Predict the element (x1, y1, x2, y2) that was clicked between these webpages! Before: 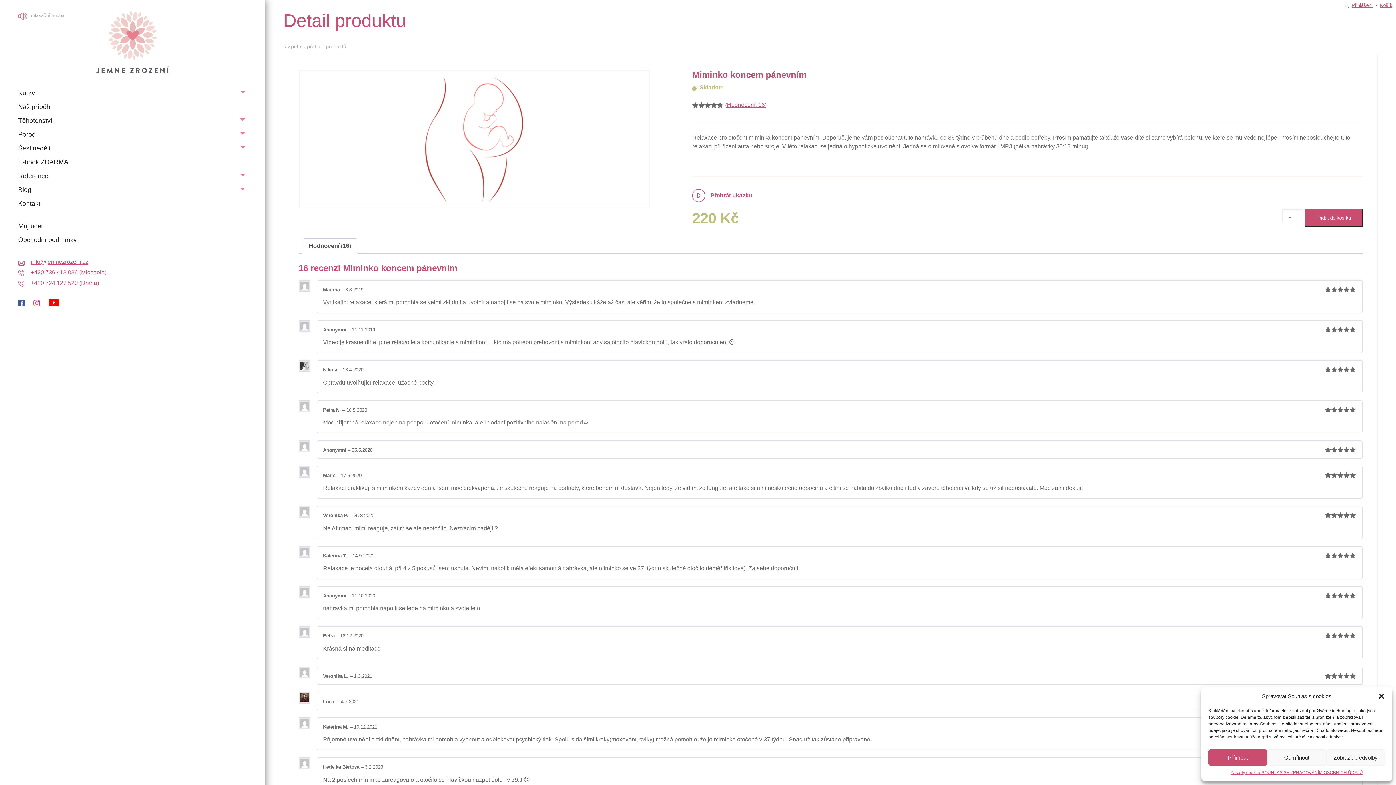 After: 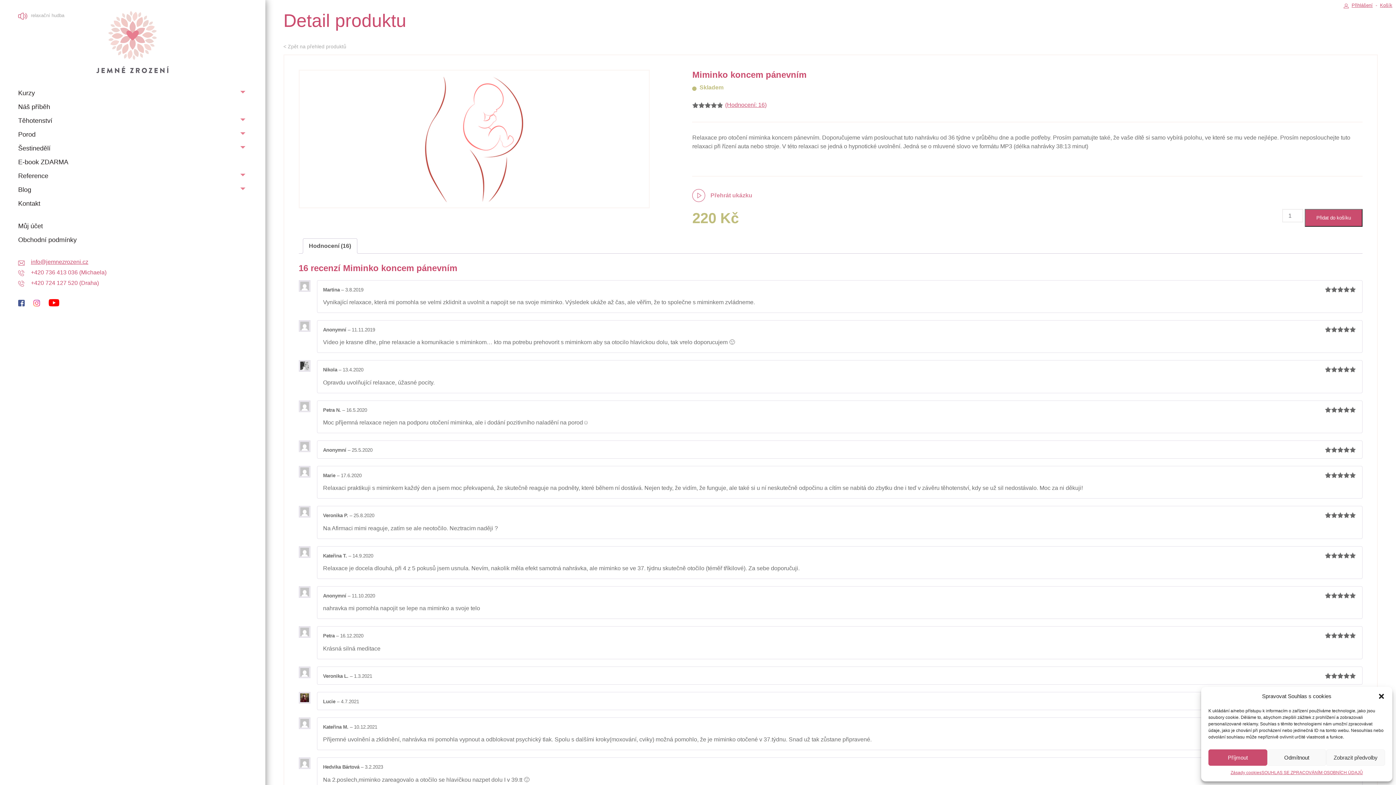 Action: label: Přehrát ukázku bbox: (692, 187, 756, 203)